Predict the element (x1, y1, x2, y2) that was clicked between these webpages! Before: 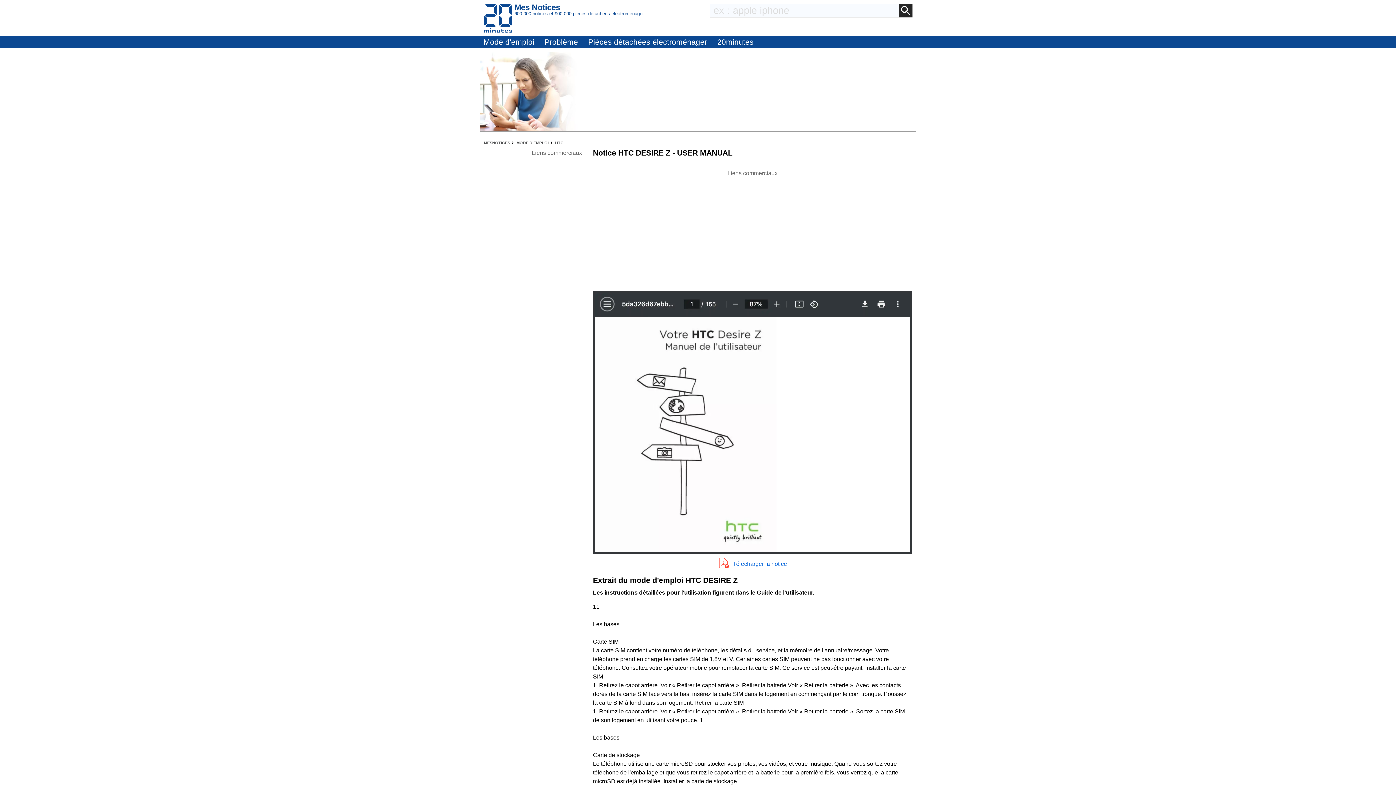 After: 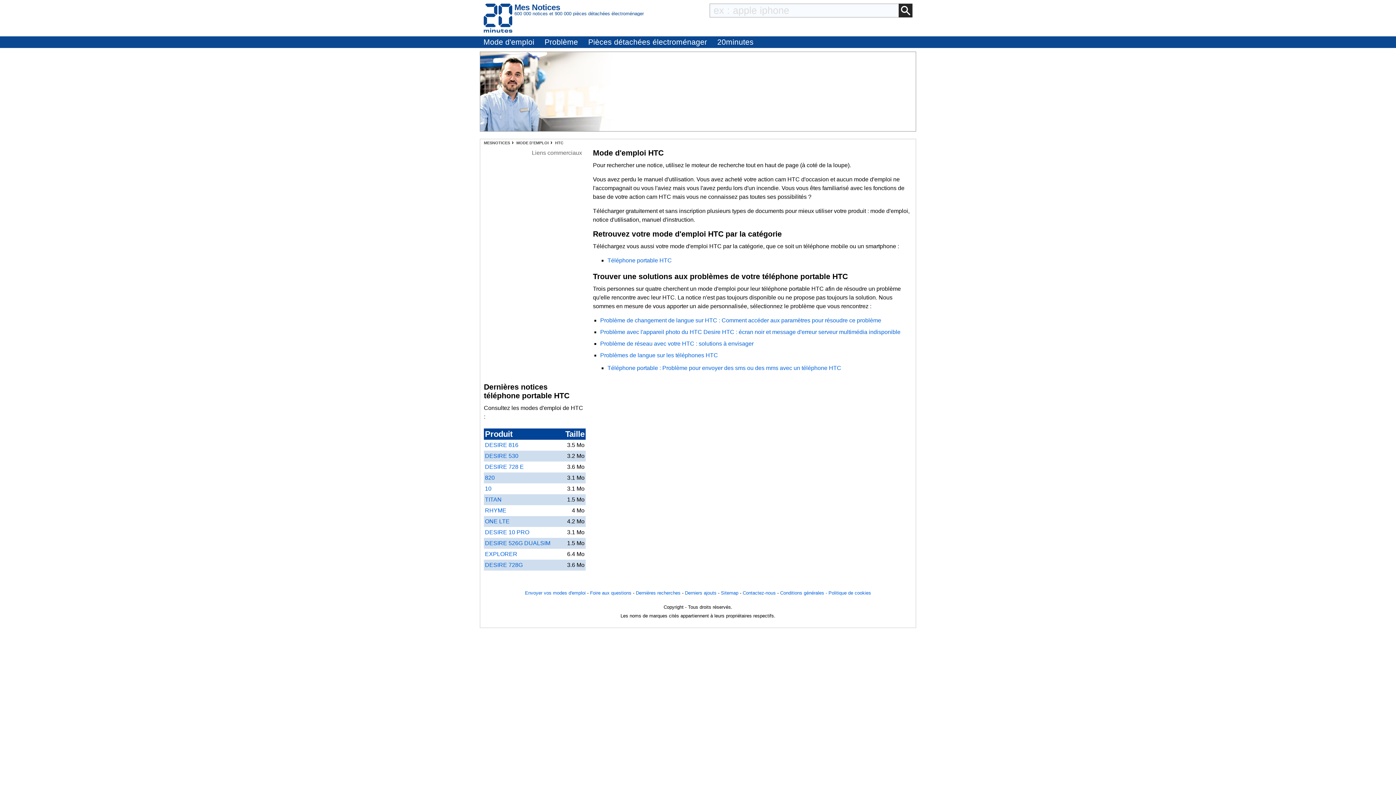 Action: bbox: (555, 140, 563, 145) label: HTC